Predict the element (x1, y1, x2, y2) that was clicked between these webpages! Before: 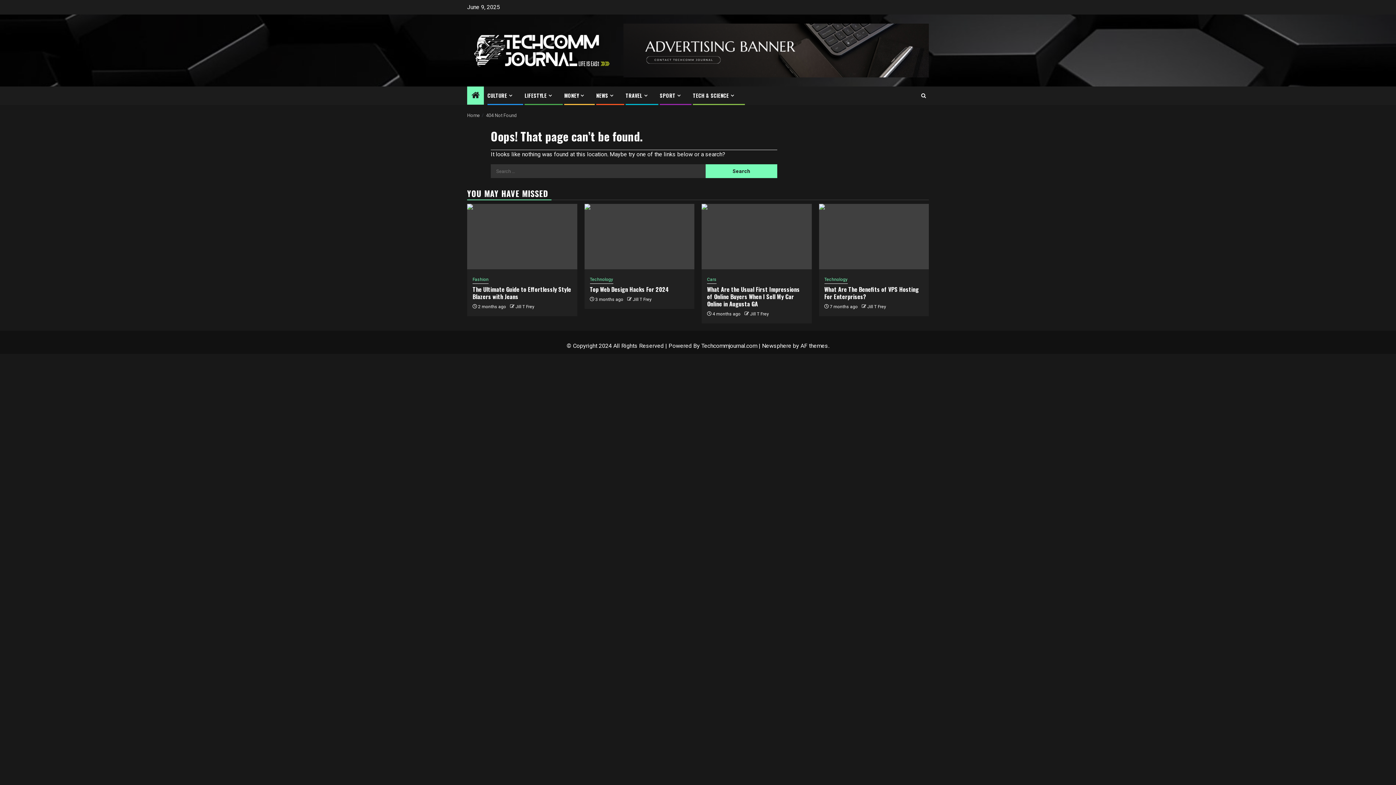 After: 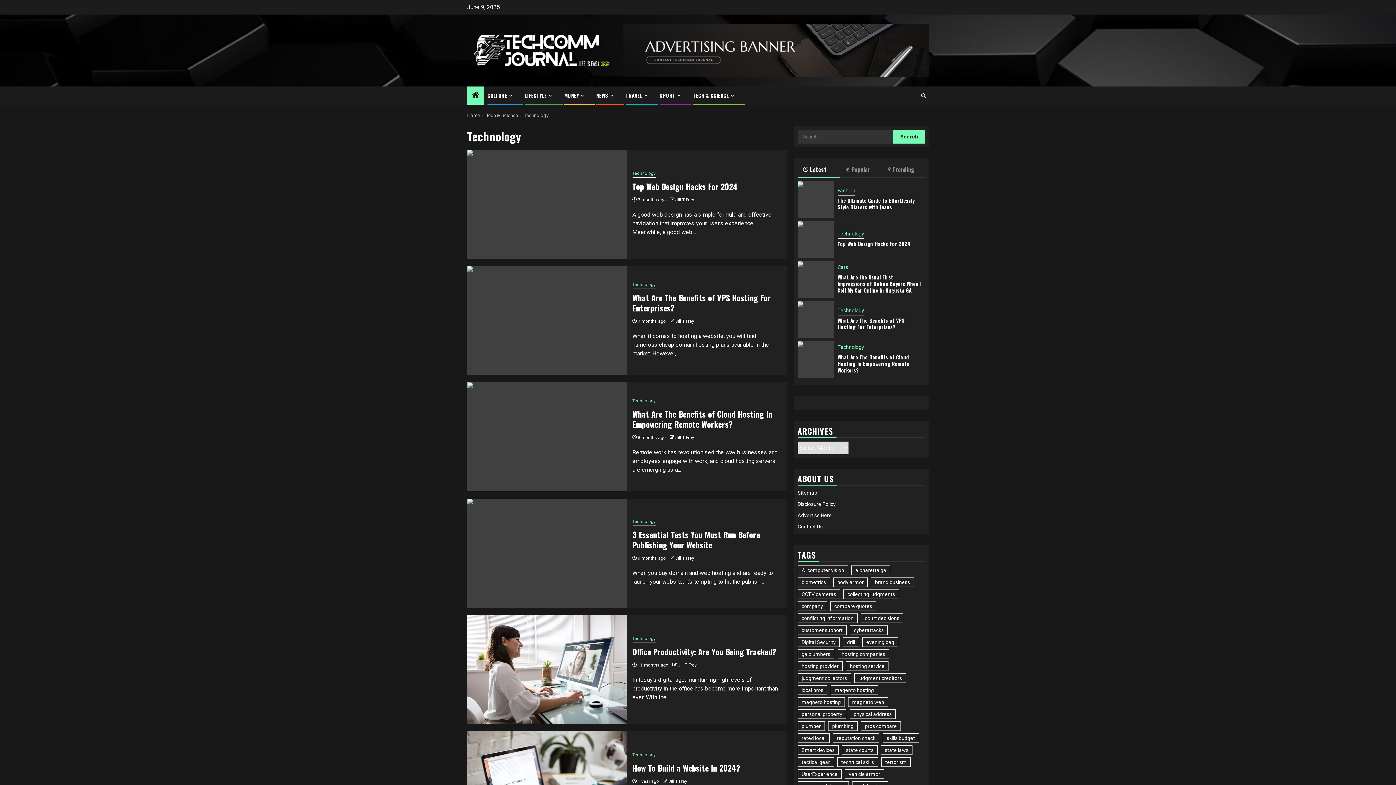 Action: bbox: (824, 276, 847, 284) label: Technology